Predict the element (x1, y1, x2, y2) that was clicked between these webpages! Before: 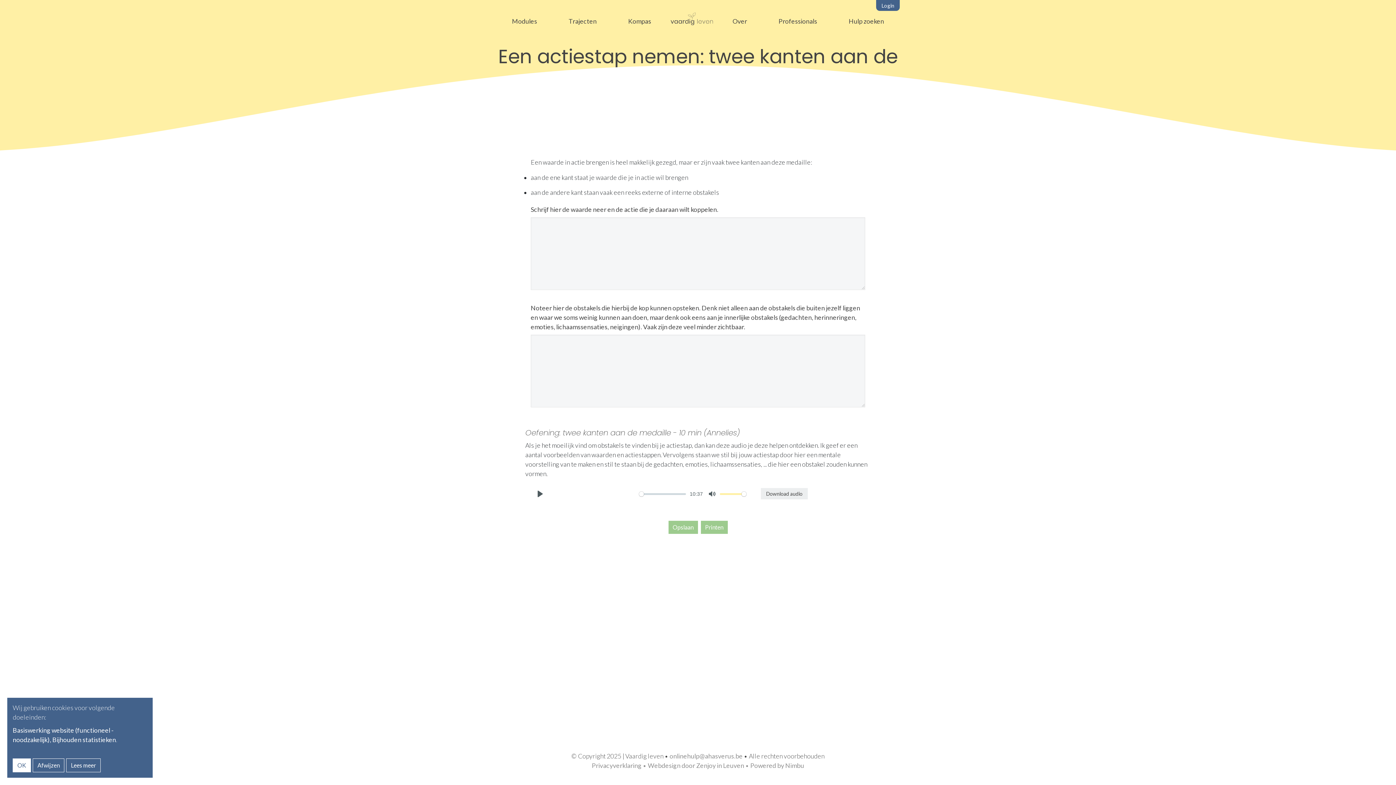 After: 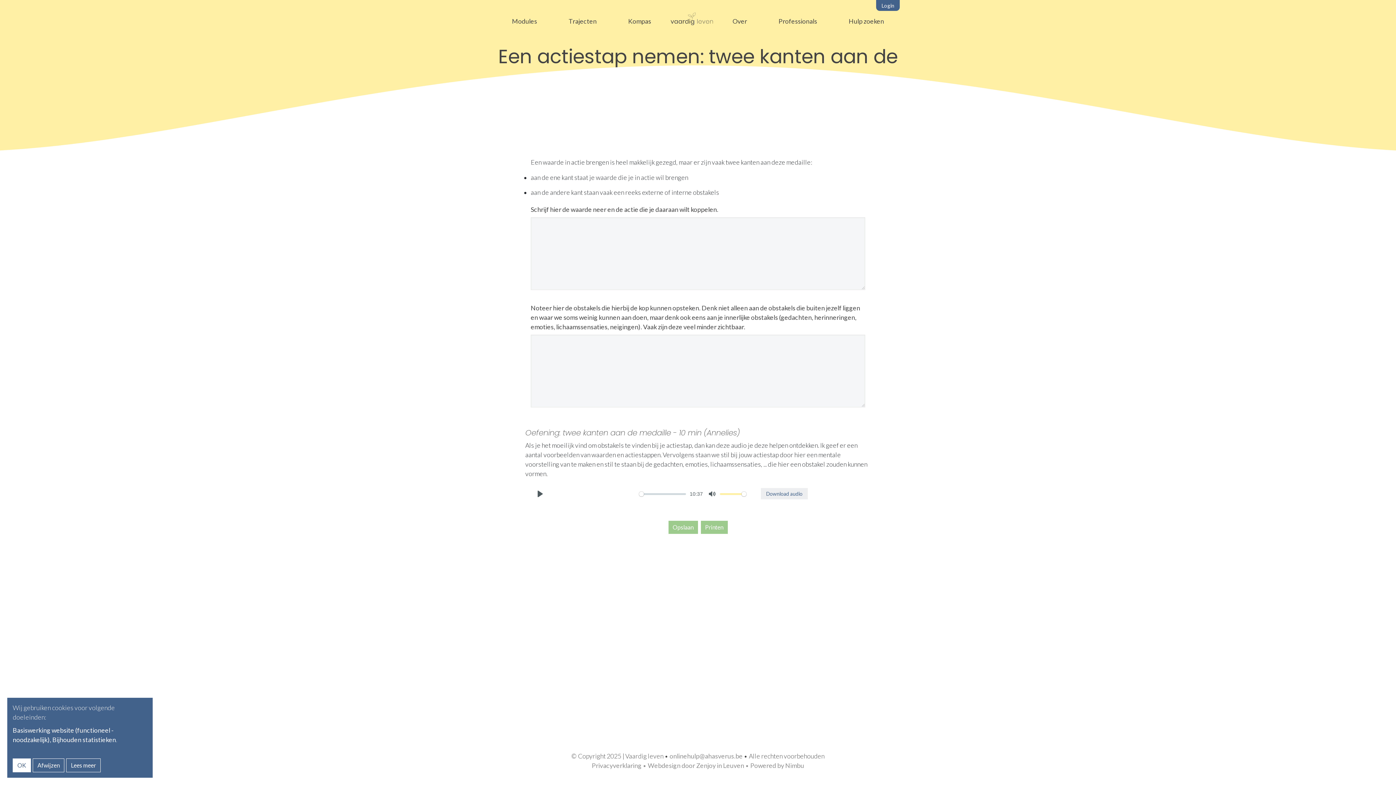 Action: bbox: (761, 488, 807, 499) label: Download audio